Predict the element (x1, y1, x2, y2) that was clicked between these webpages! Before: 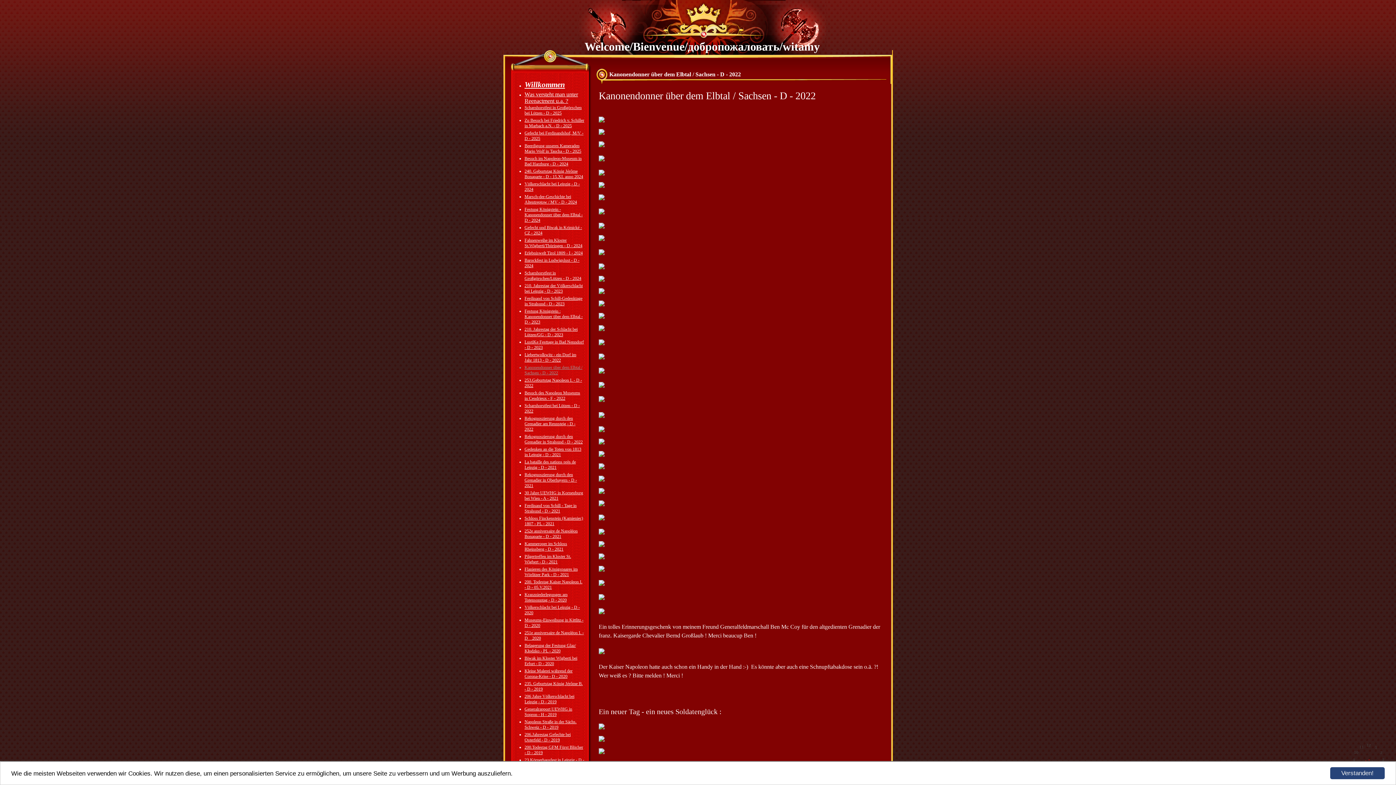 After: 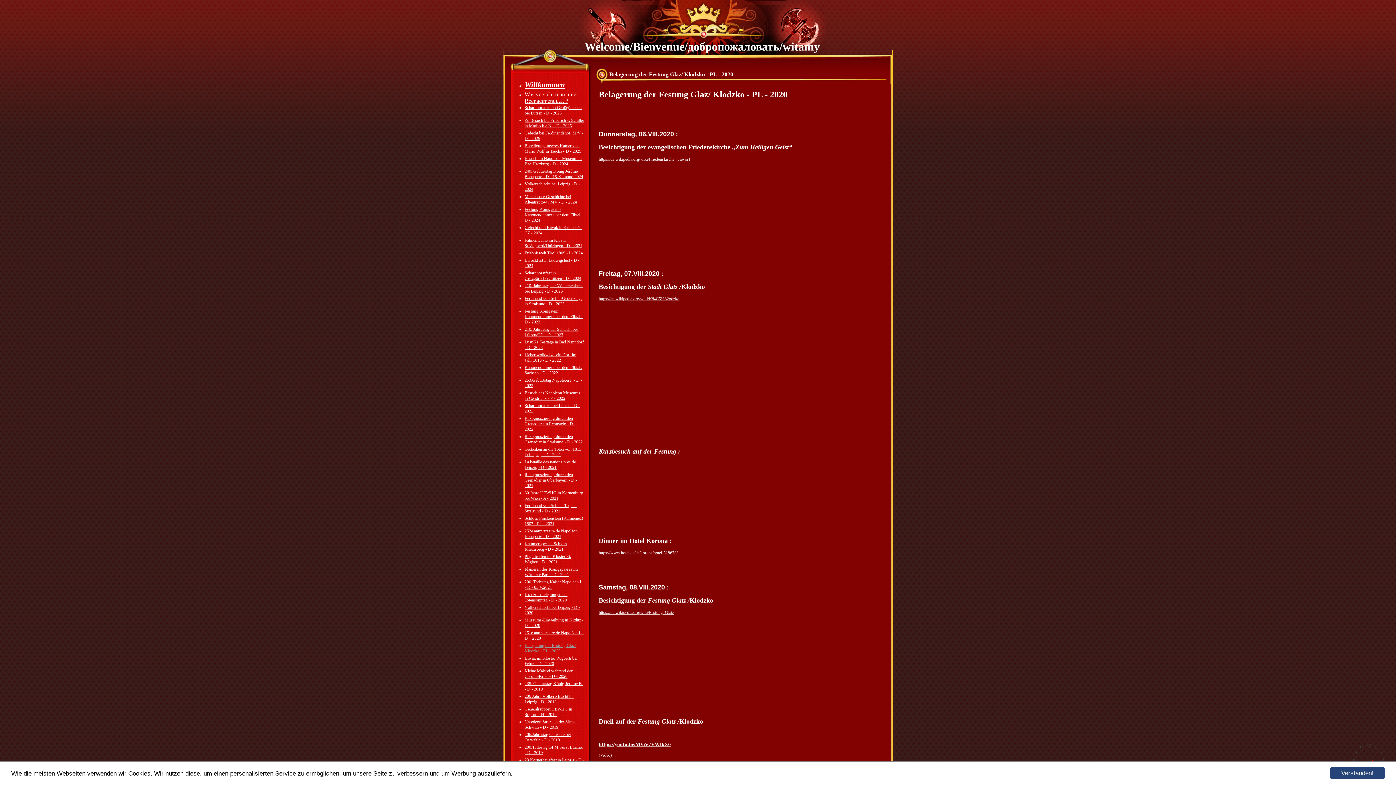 Action: bbox: (524, 643, 576, 653) label: Belagerung der Festung Glaz/ Kłodzko - PL - 2020